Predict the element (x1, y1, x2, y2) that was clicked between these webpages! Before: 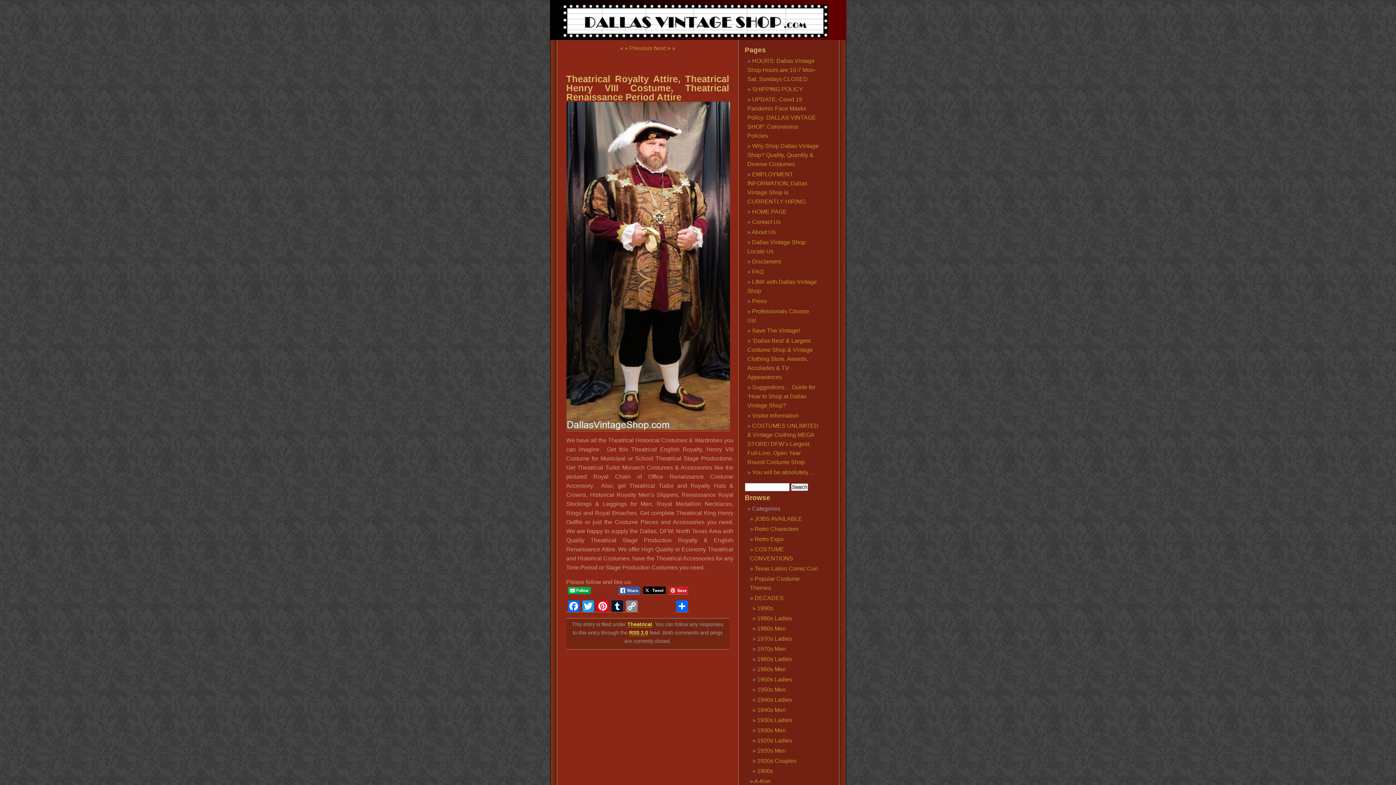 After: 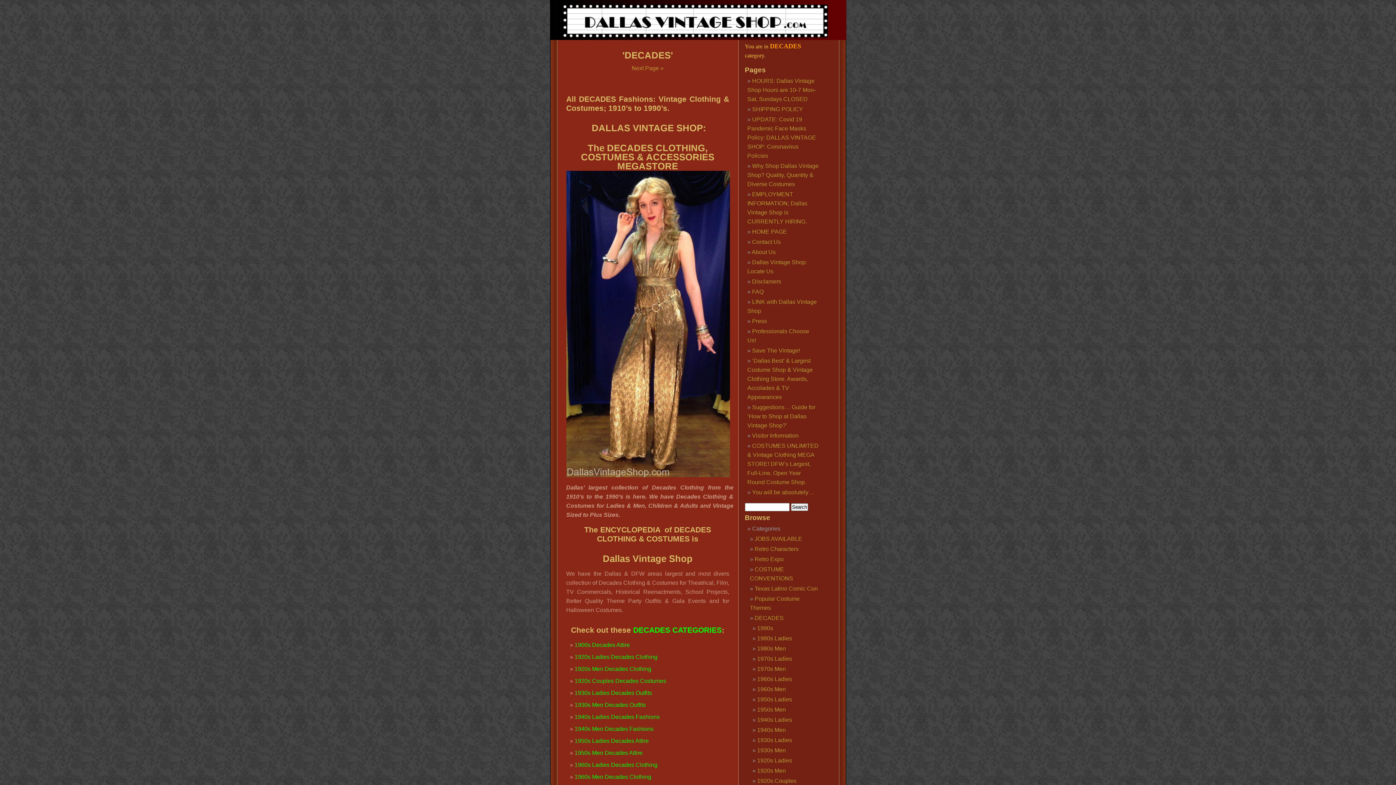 Action: bbox: (754, 595, 783, 601) label: DECADES